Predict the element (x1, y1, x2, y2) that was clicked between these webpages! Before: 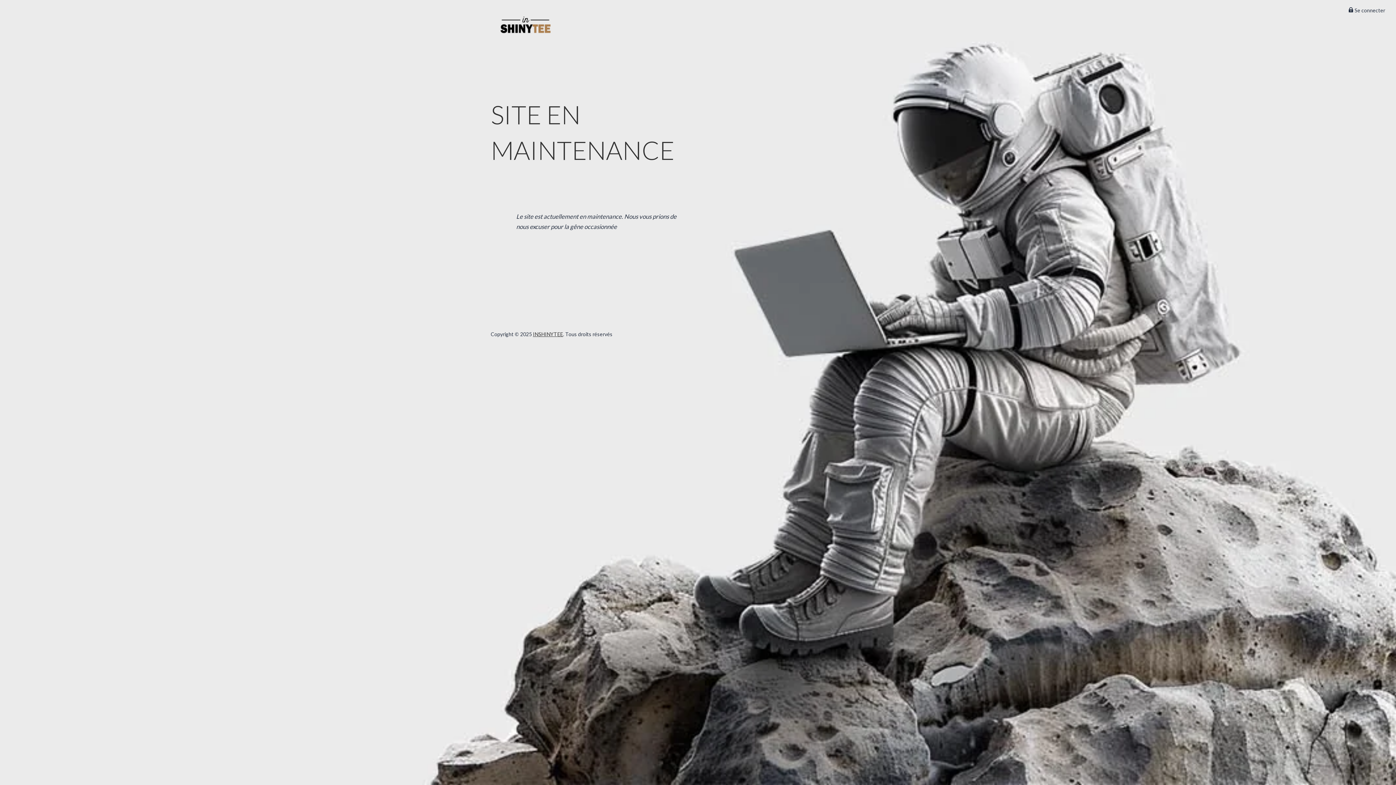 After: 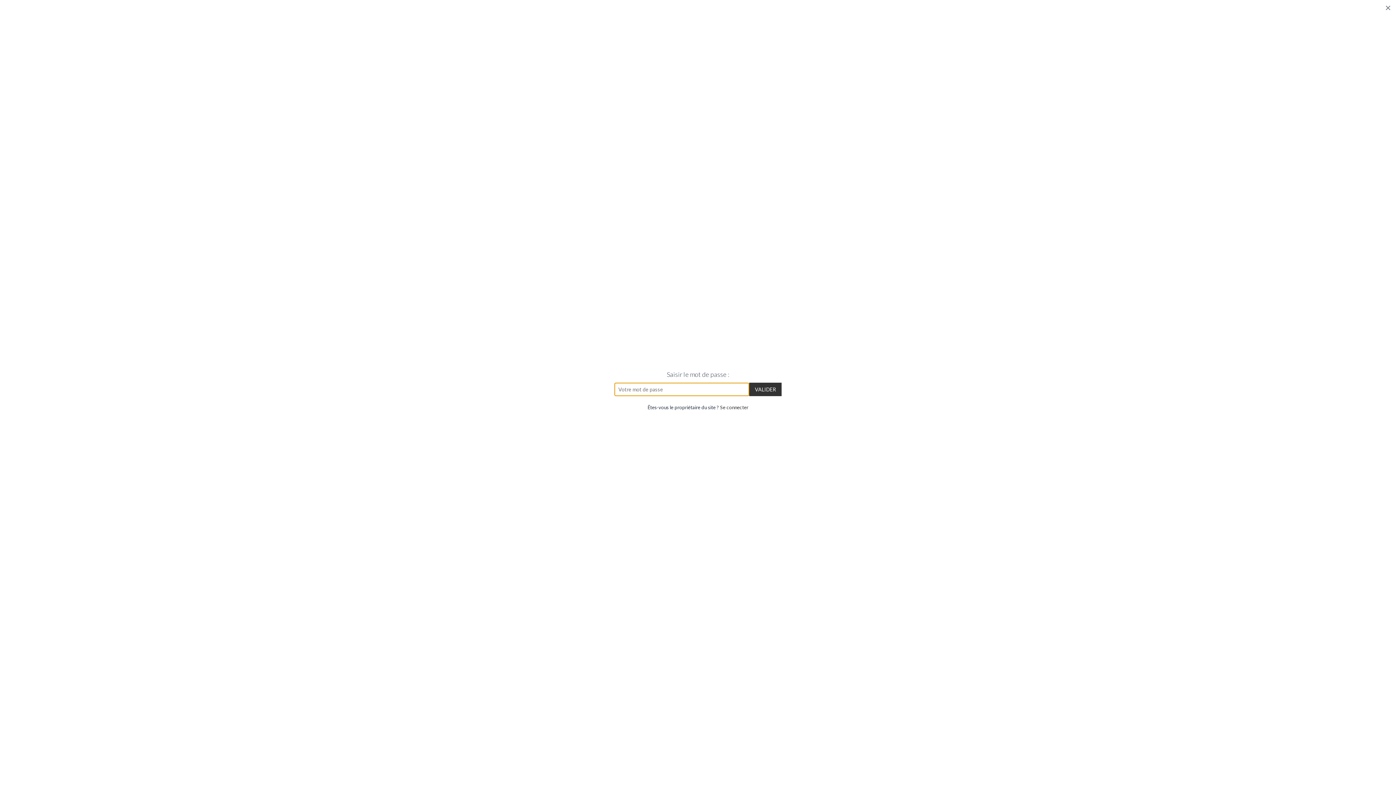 Action: bbox: (1348, 7, 1385, 13) label:  Se connecter